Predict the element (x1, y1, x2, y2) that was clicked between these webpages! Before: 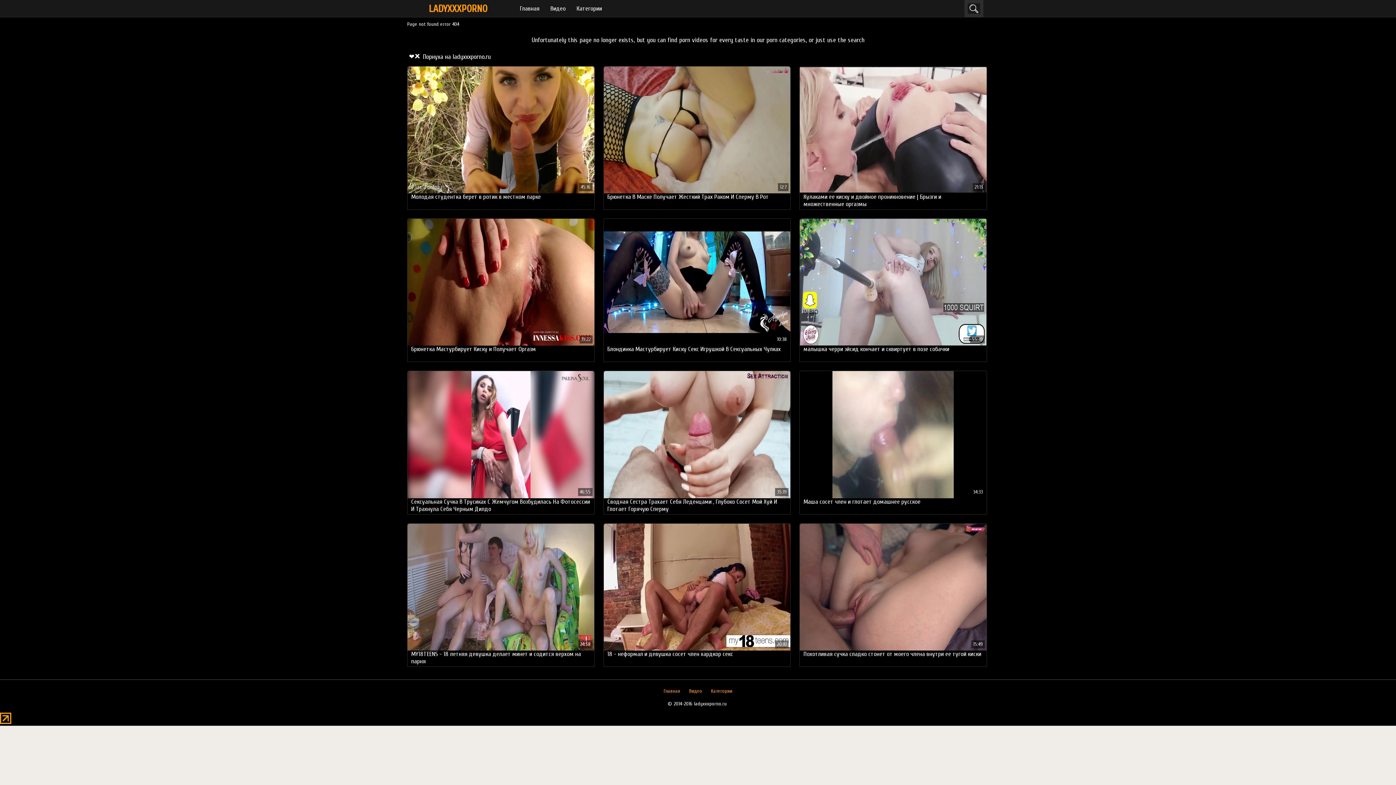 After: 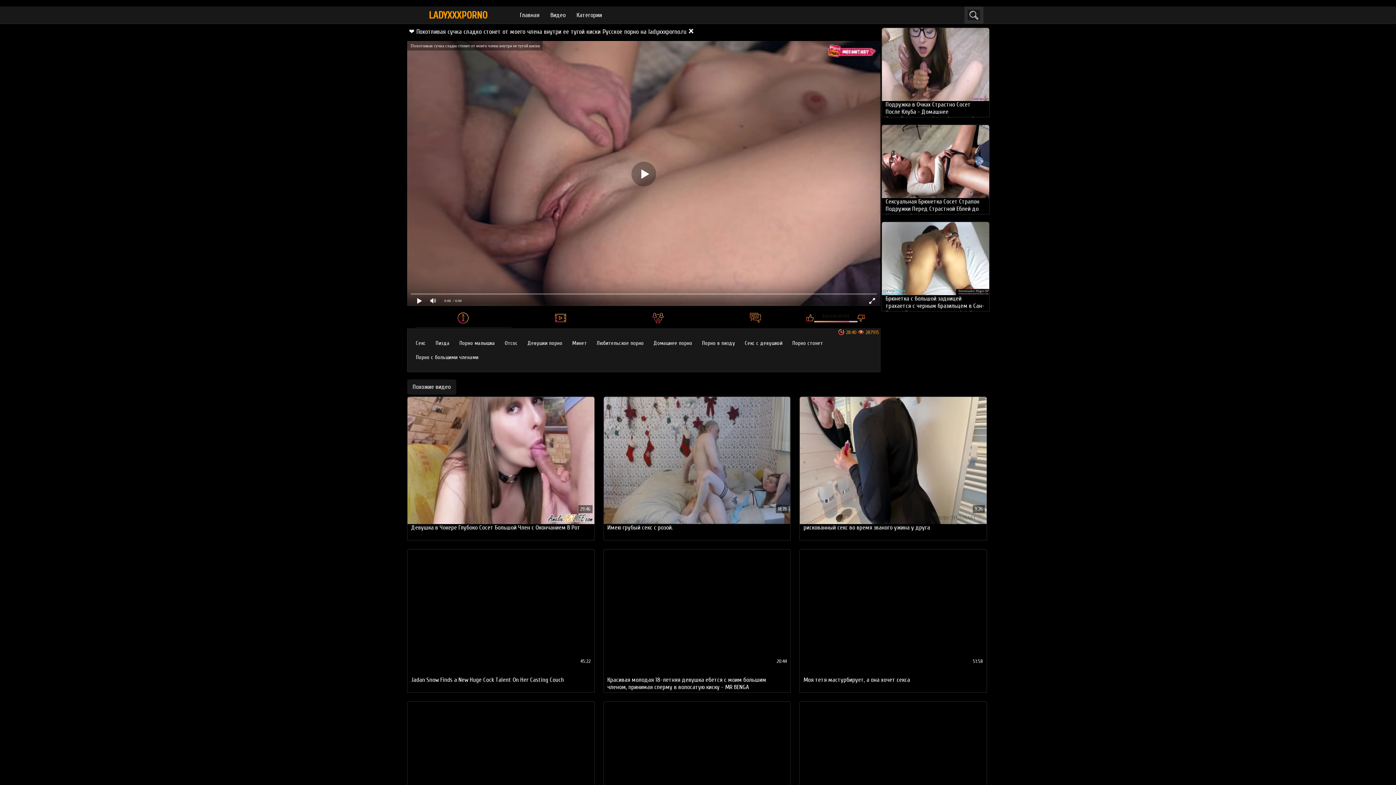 Action: label: Похотливая сучка сладко стонет от моего члена внутри ее тугой киски bbox: (800, 523, 986, 666)